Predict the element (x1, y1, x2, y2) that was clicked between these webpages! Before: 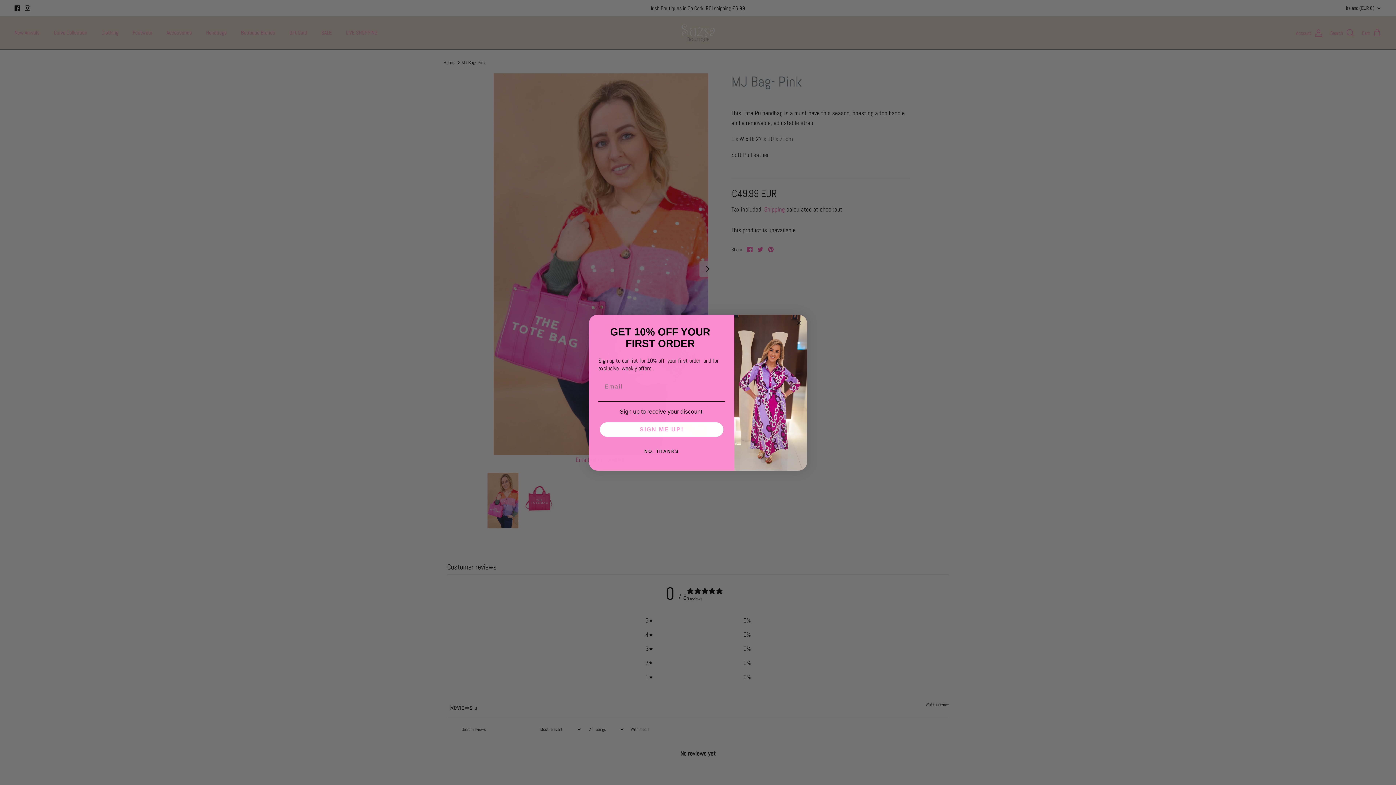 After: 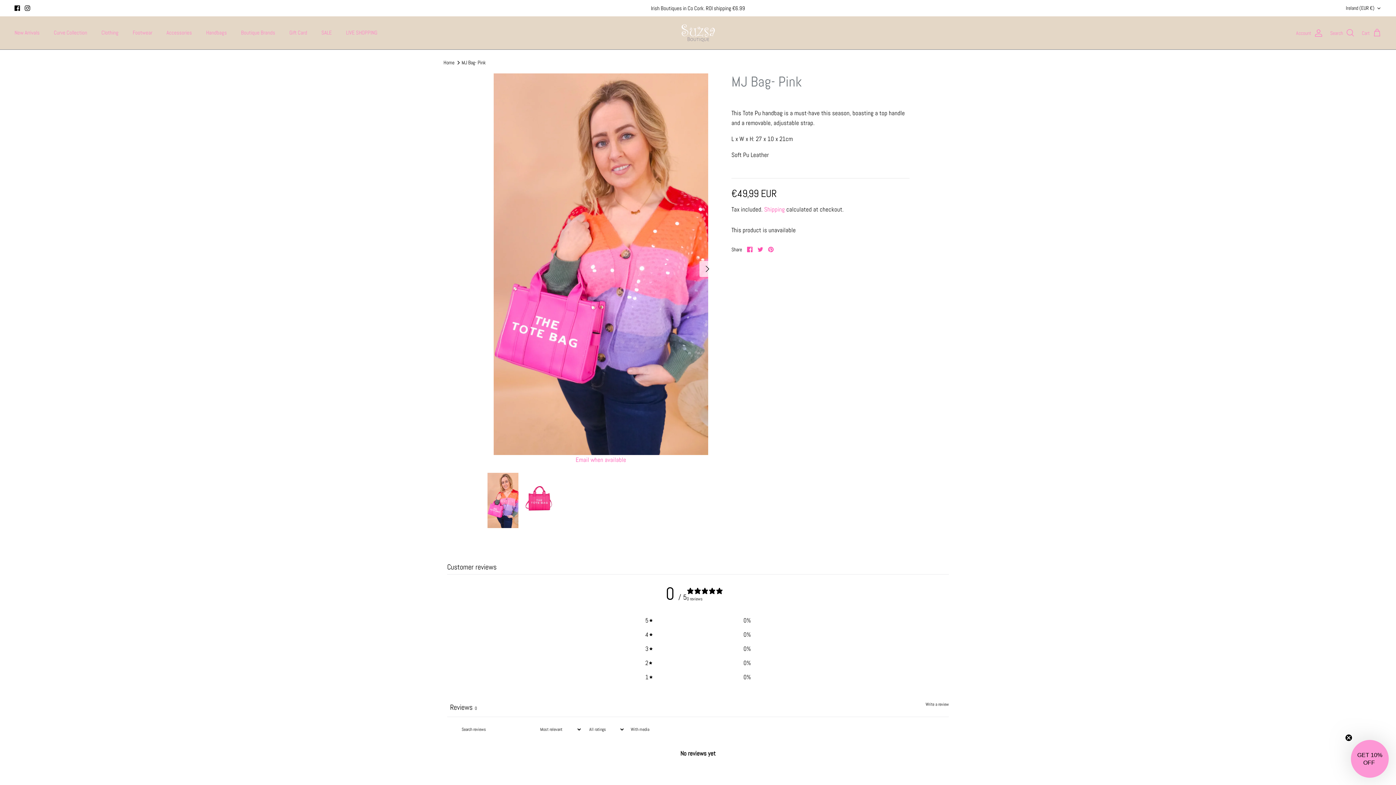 Action: label: NO, THANKS bbox: (598, 444, 725, 459)